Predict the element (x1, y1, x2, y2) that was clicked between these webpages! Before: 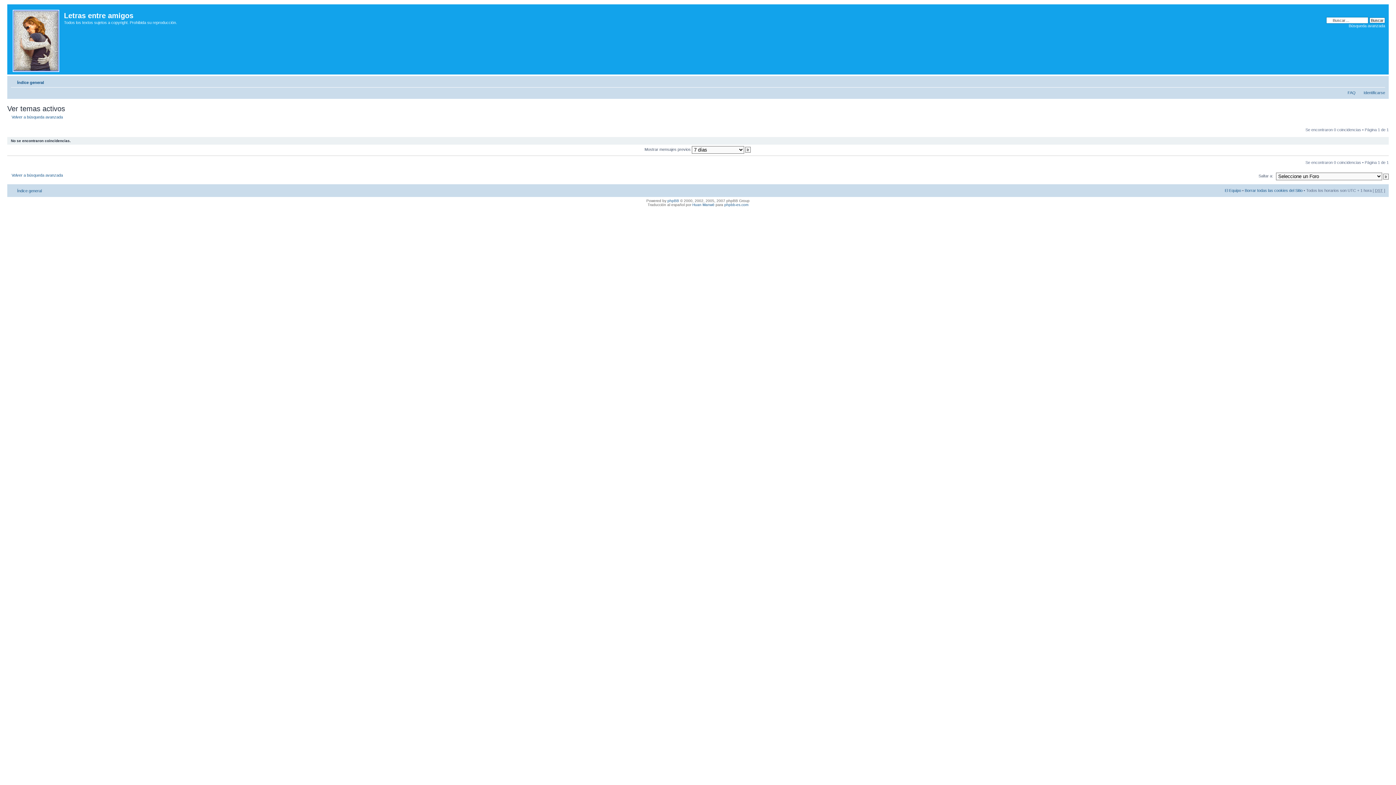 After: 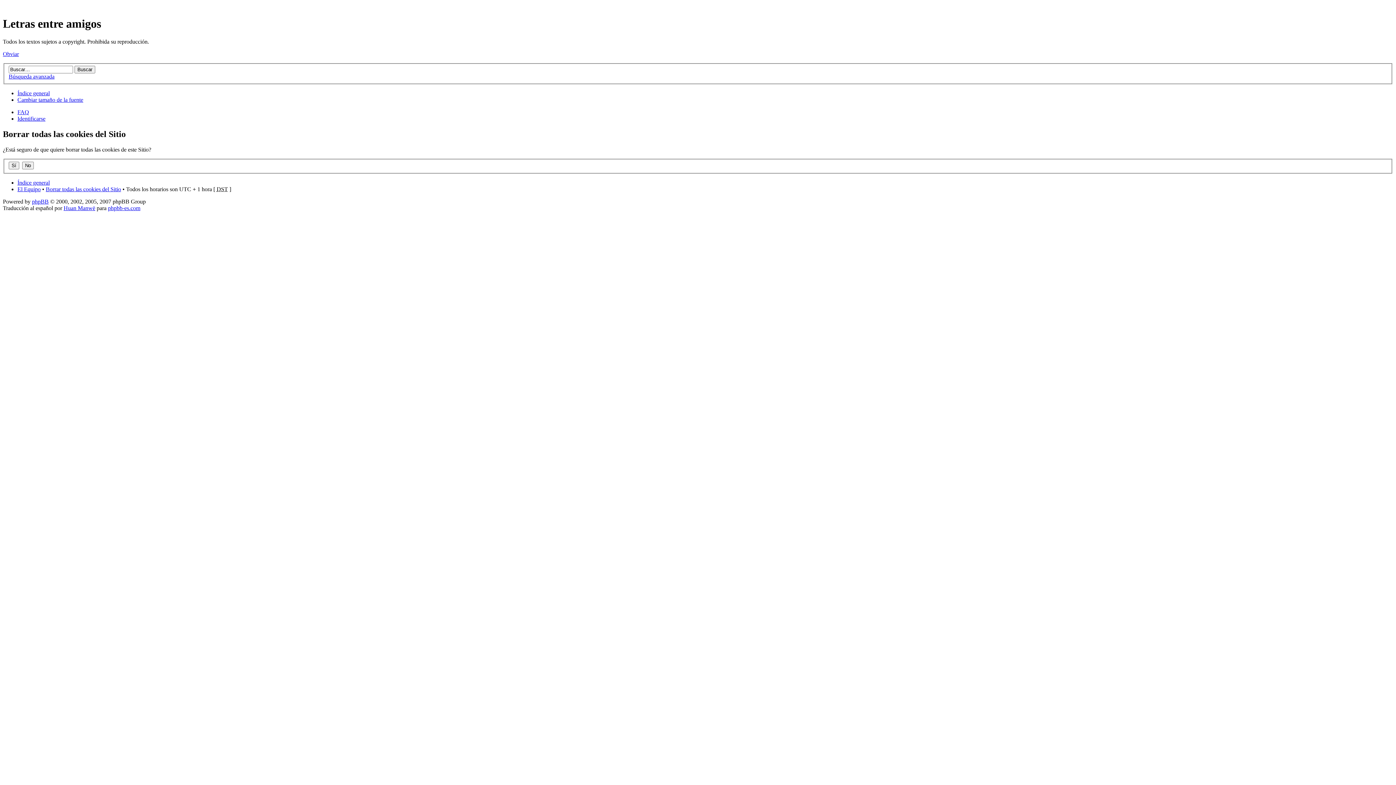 Action: bbox: (1245, 188, 1302, 192) label: Borrar todas las cookies del Sitio